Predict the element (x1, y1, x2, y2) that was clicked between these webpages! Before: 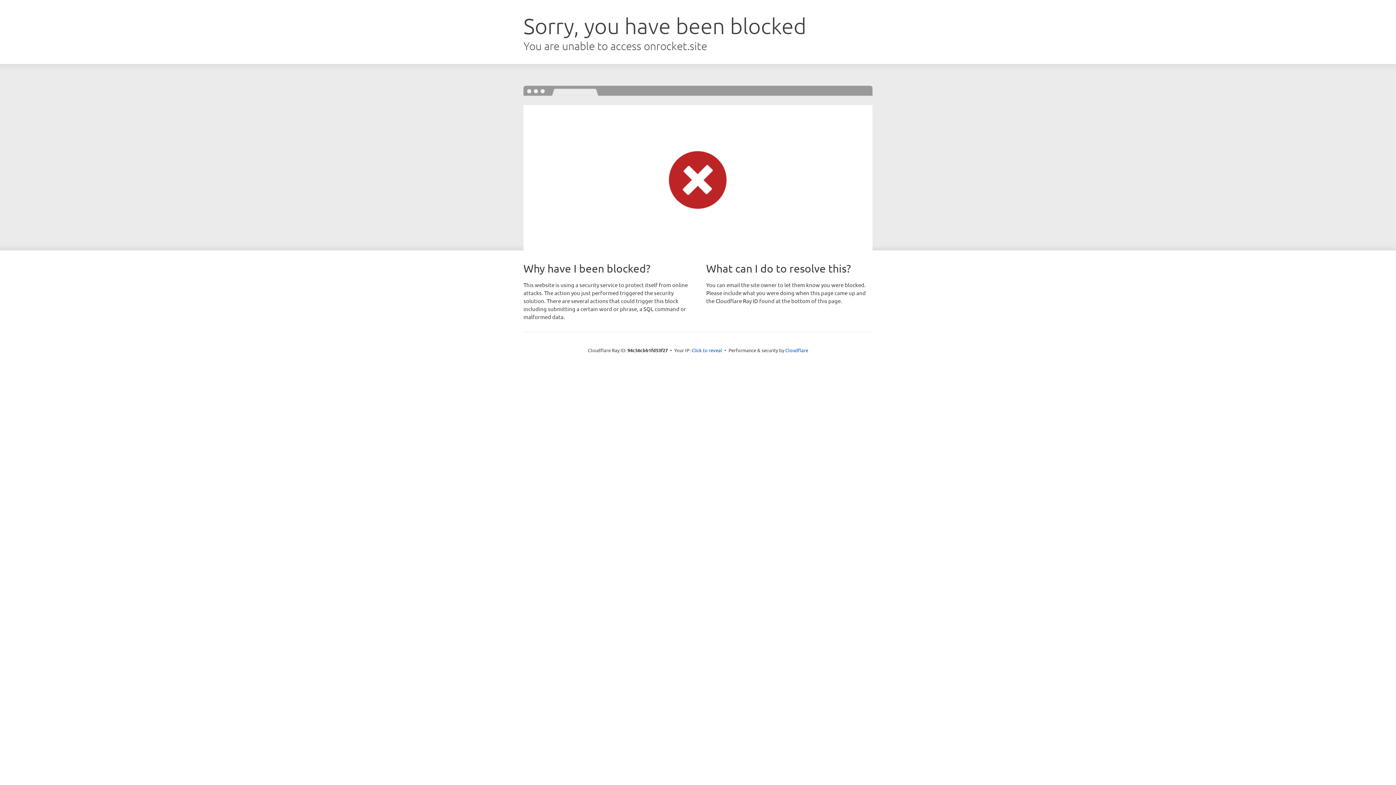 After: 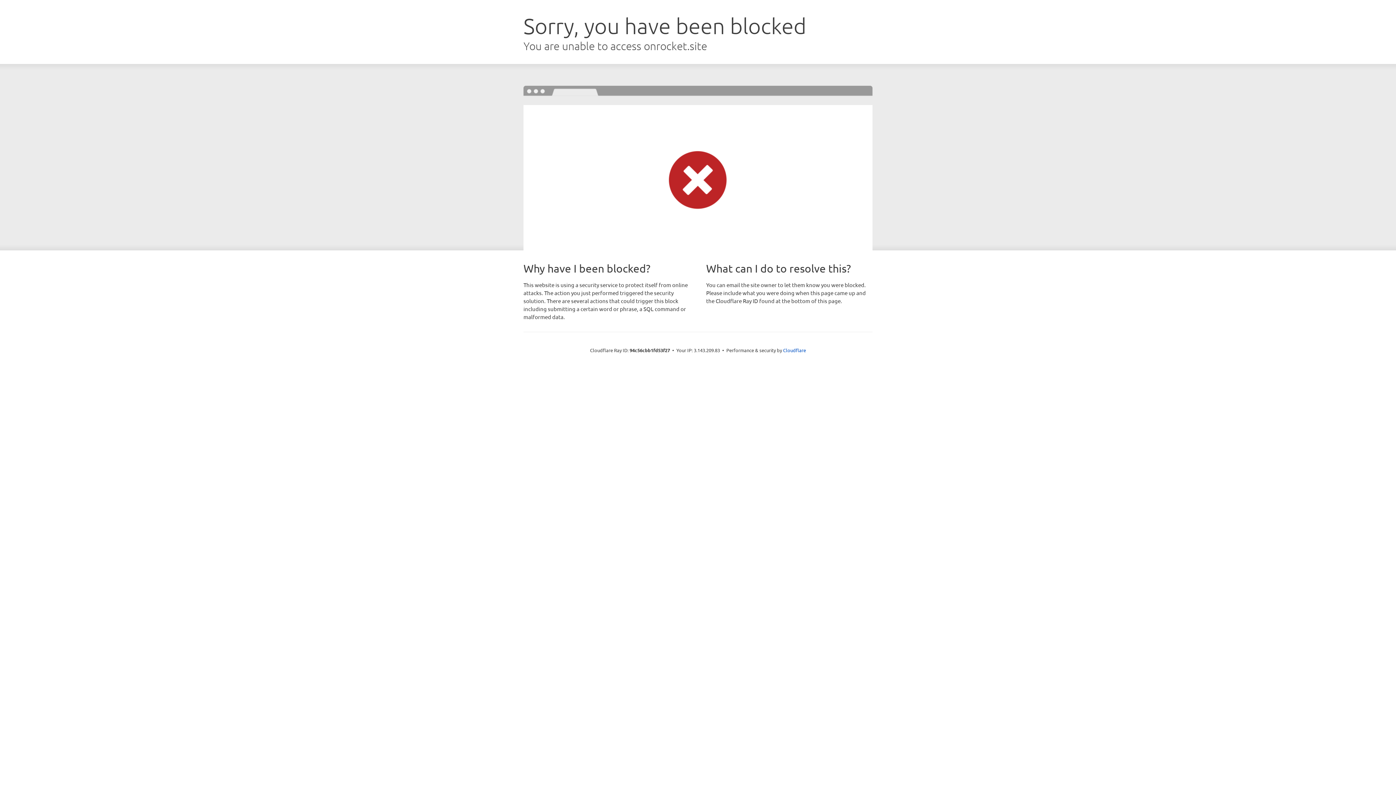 Action: label: Click to reveal bbox: (691, 346, 722, 353)